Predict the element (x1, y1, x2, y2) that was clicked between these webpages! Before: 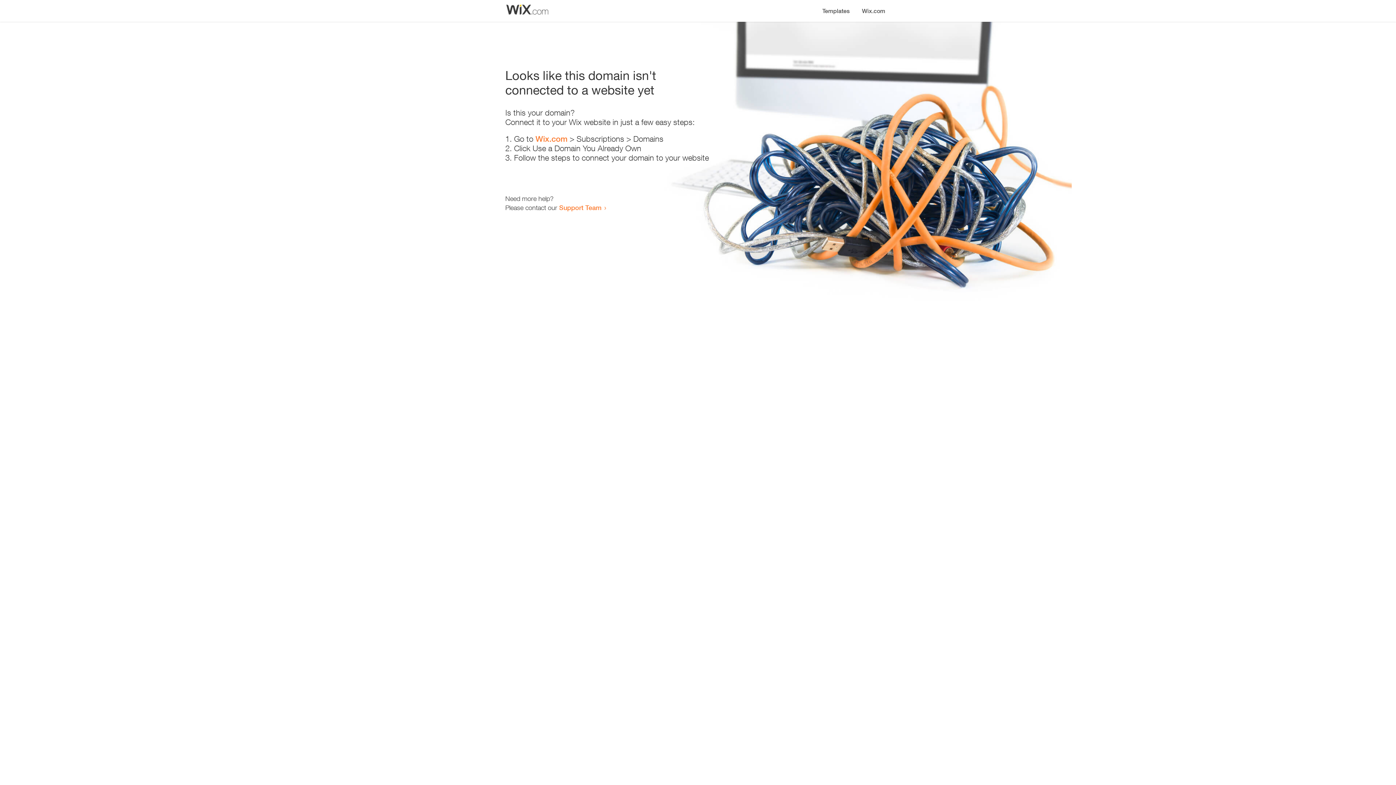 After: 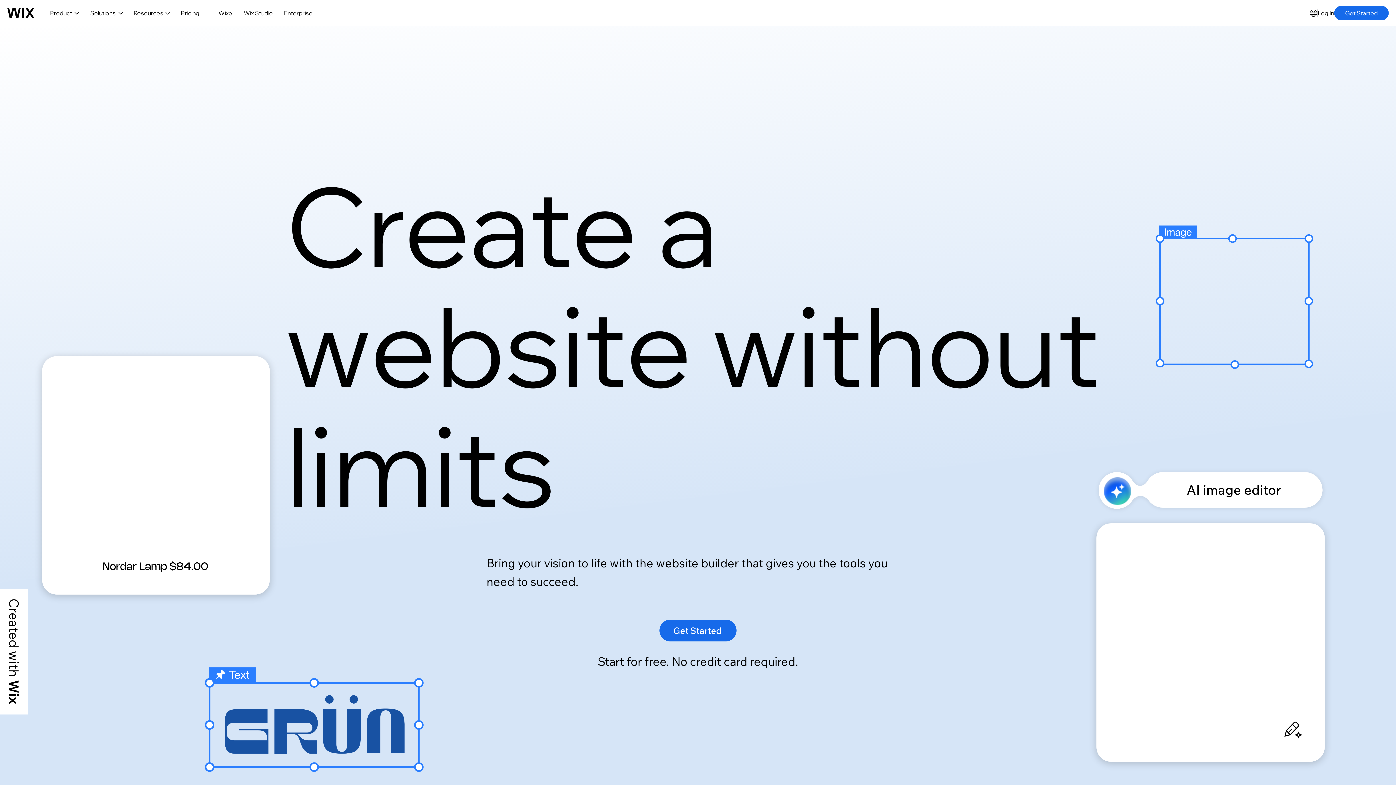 Action: label: Wix.com bbox: (535, 134, 567, 143)